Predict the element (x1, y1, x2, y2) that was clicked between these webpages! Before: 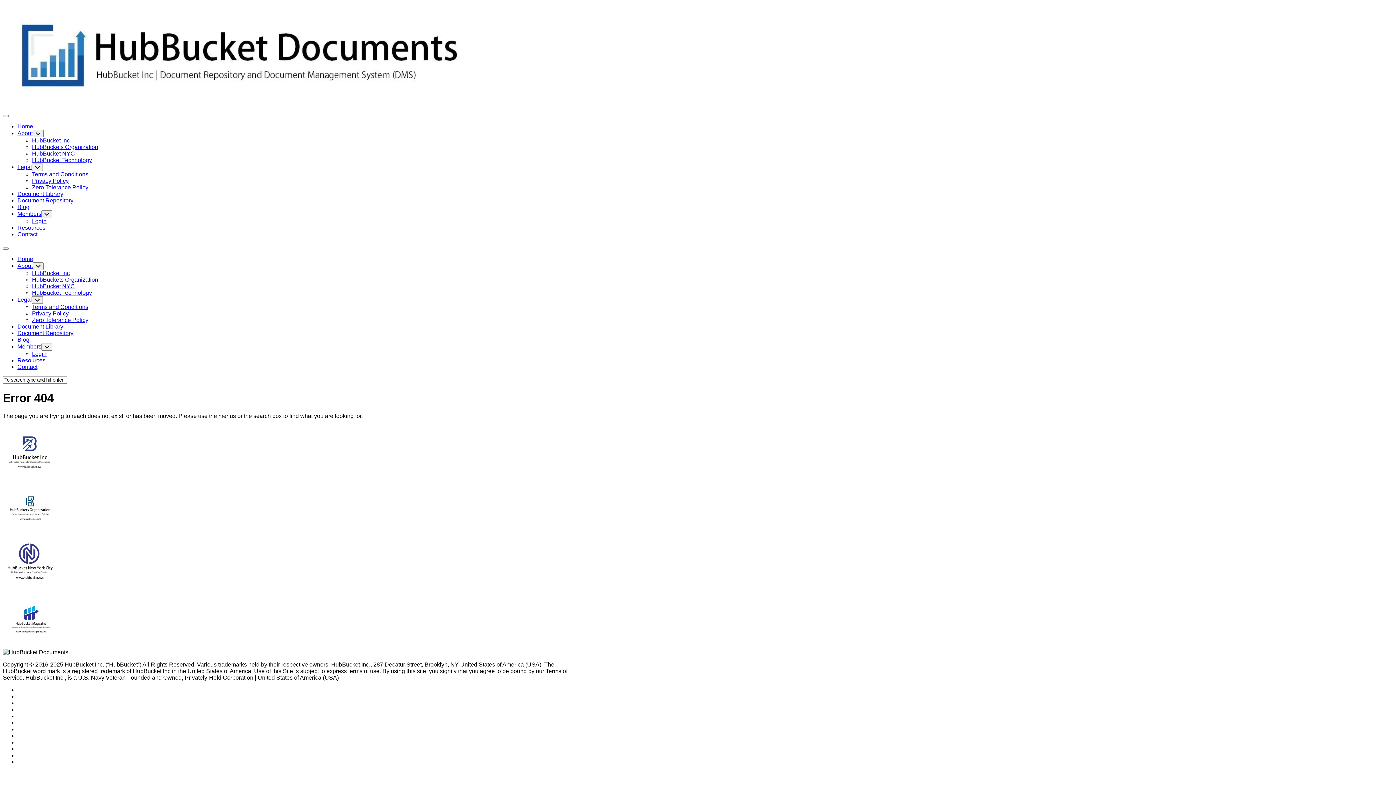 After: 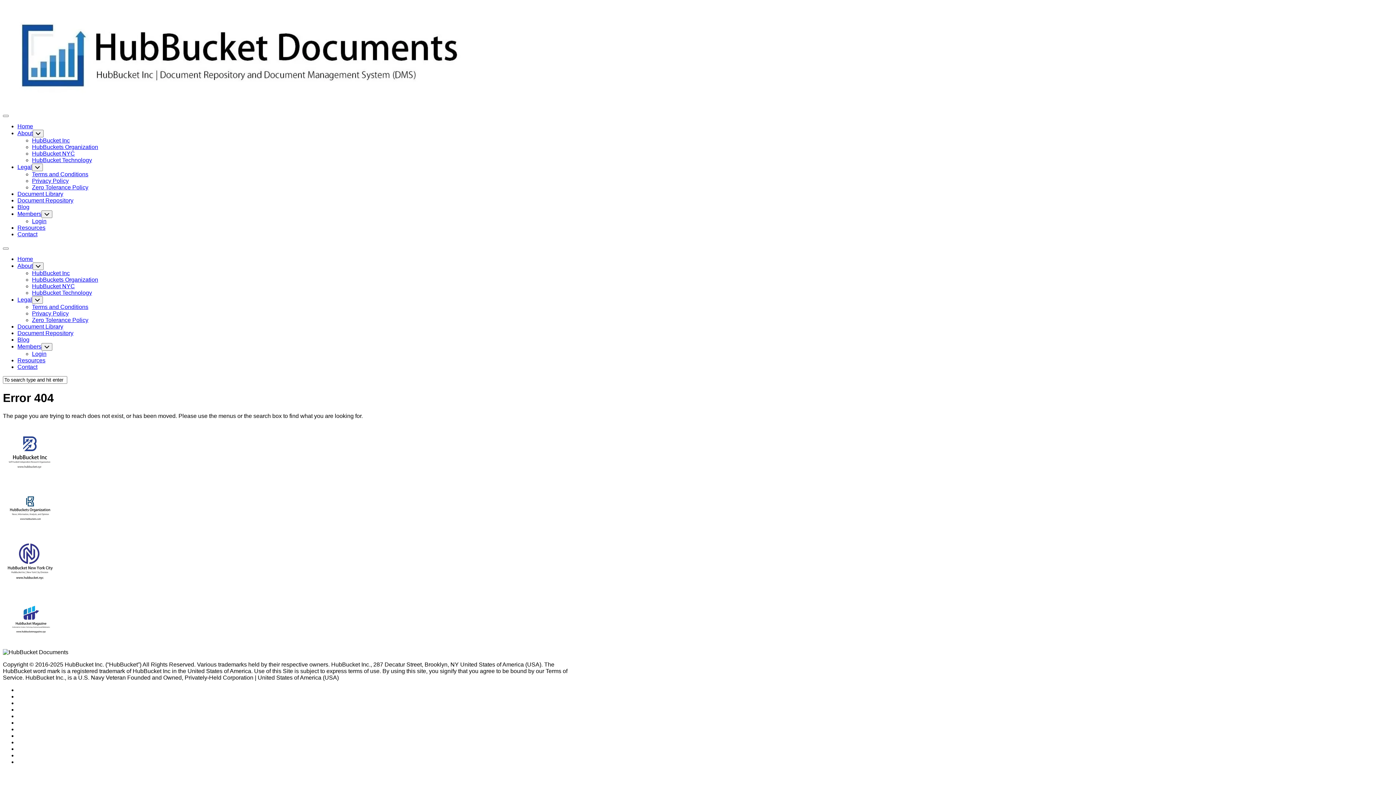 Action: bbox: (2, 530, 57, 537)